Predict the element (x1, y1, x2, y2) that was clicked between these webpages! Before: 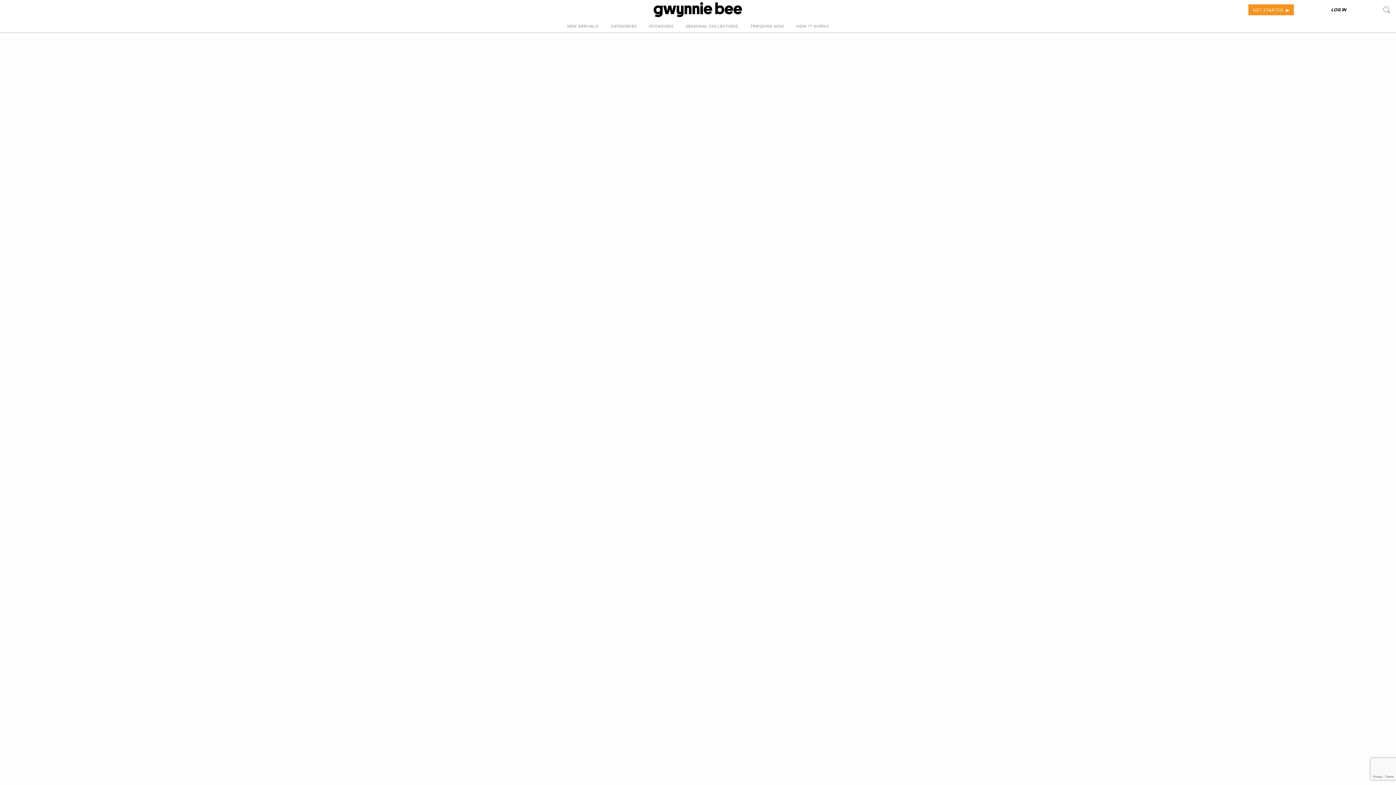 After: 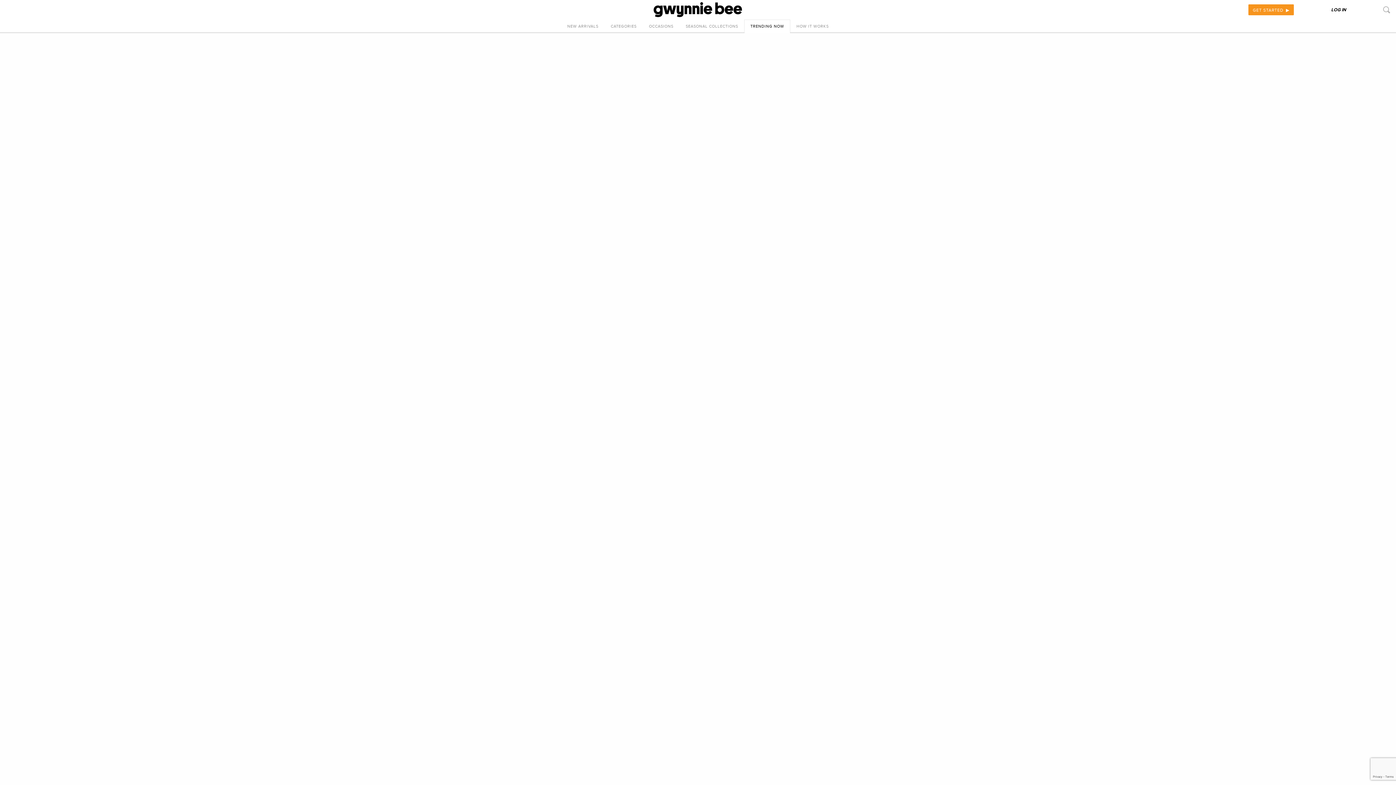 Action: label: TRENDING NOW bbox: (744, 20, 790, 32)